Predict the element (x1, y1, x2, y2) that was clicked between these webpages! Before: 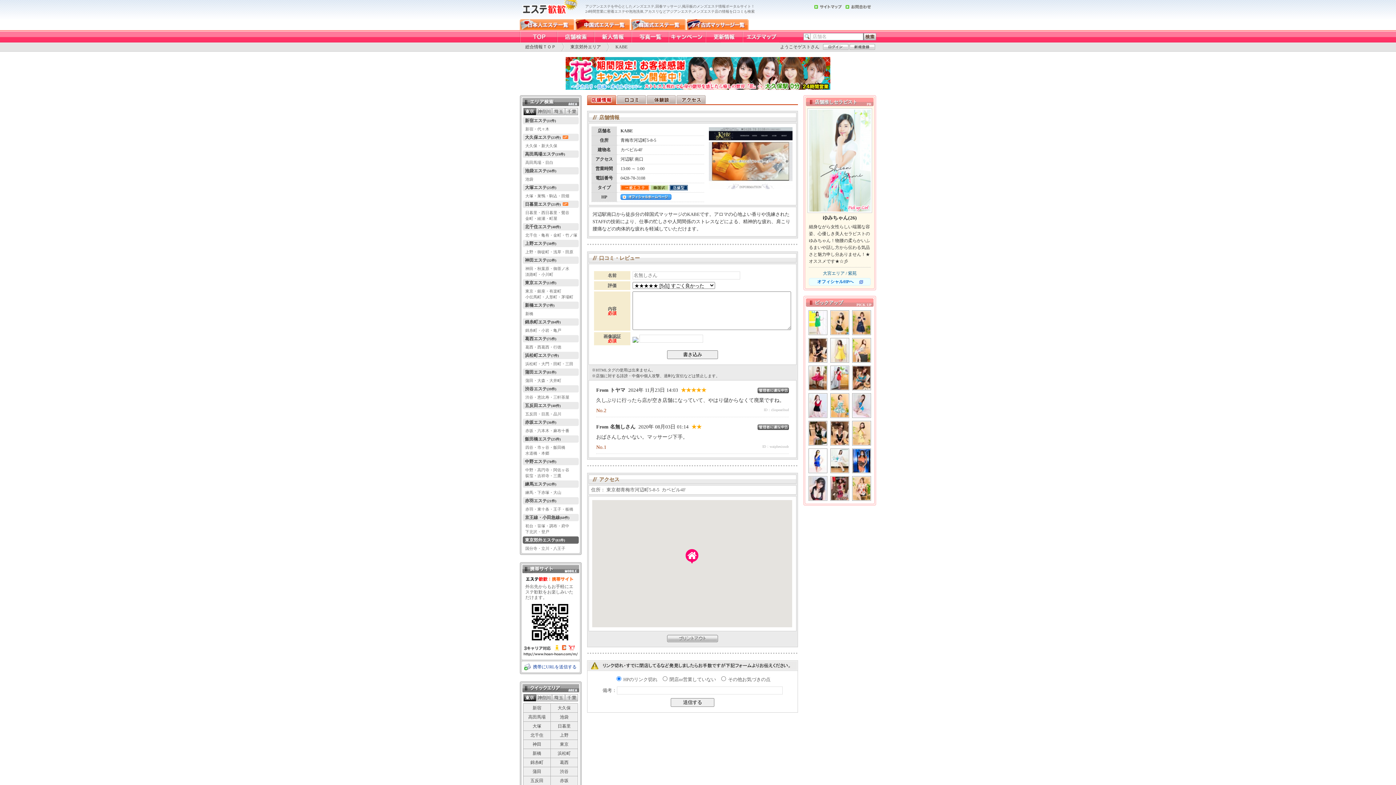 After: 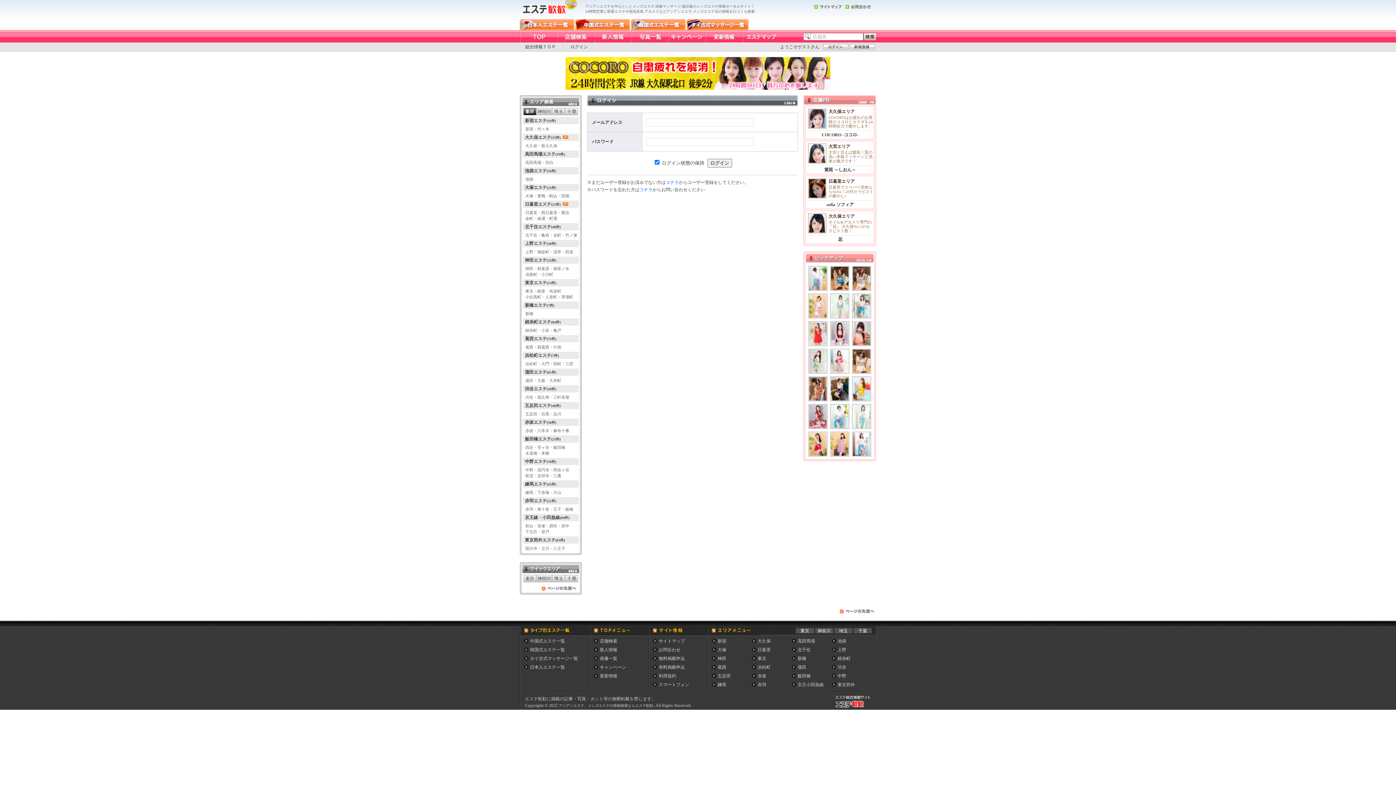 Action: bbox: (819, 44, 848, 49)